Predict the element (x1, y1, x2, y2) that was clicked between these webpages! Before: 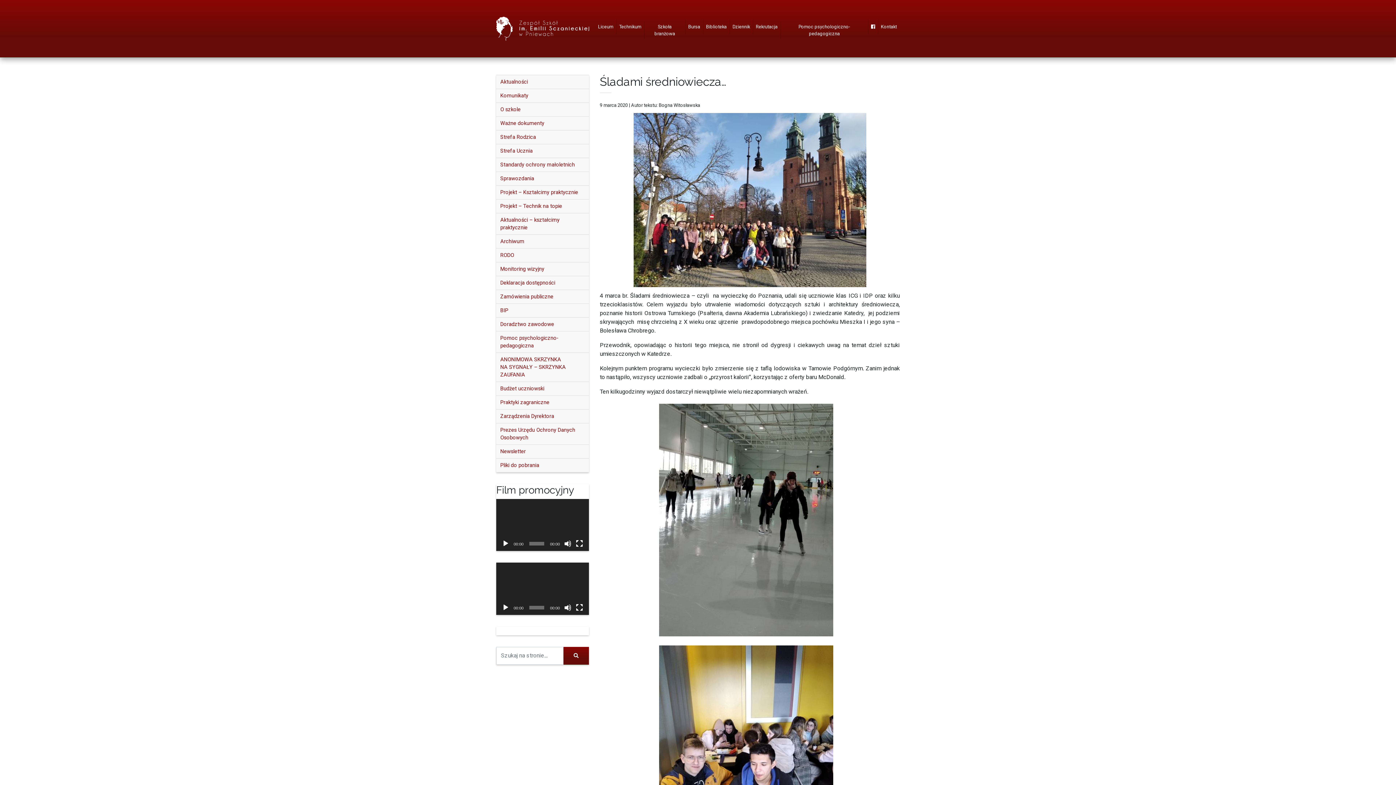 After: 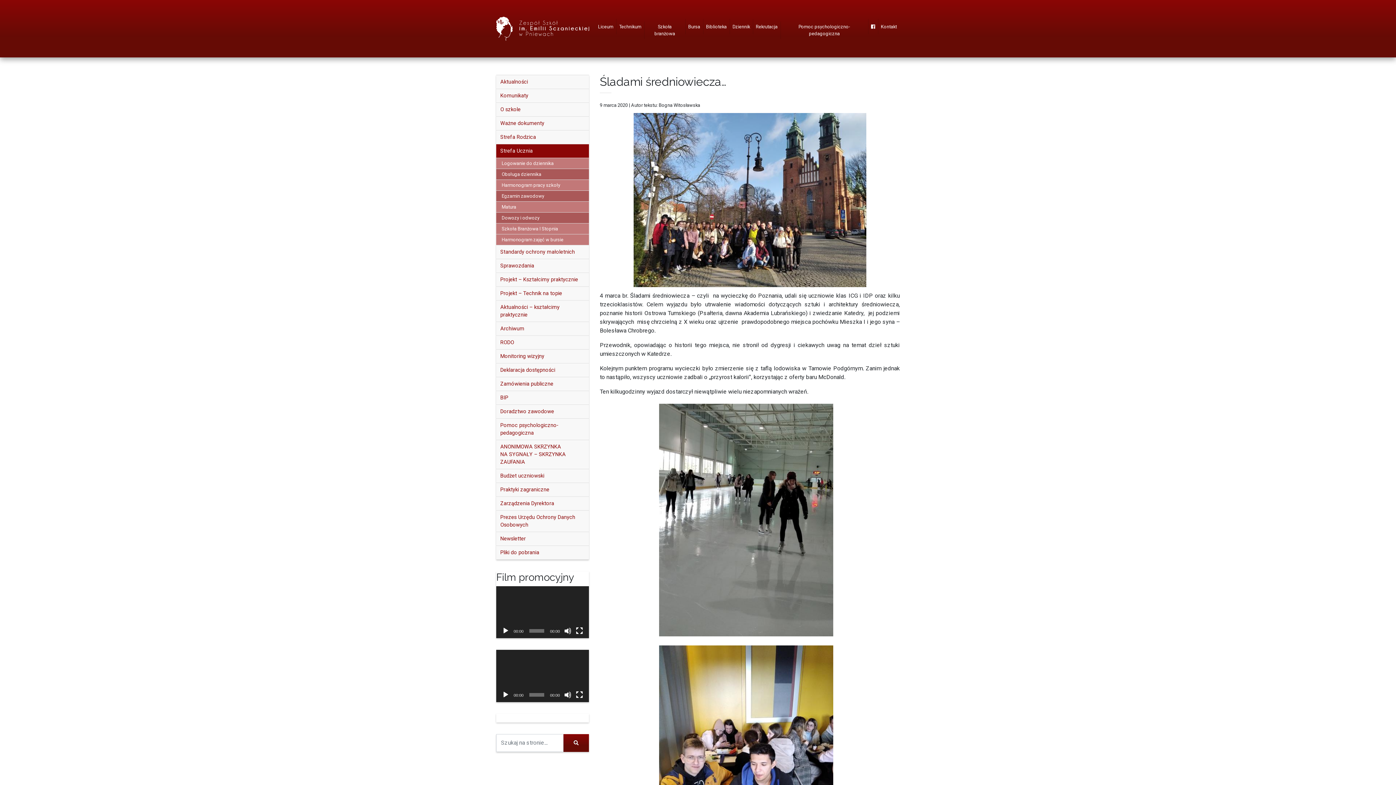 Action: bbox: (496, 144, 589, 158) label: Strefa Ucznia